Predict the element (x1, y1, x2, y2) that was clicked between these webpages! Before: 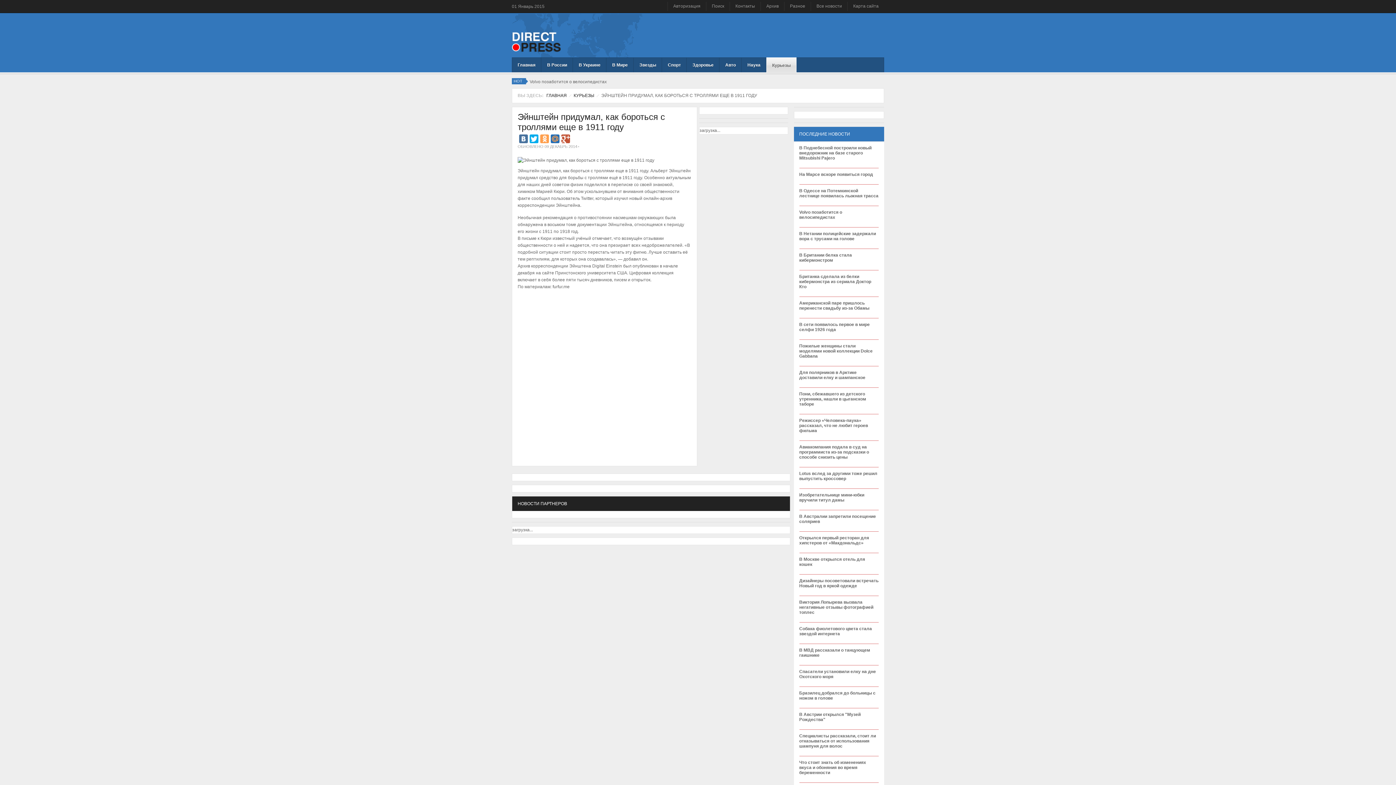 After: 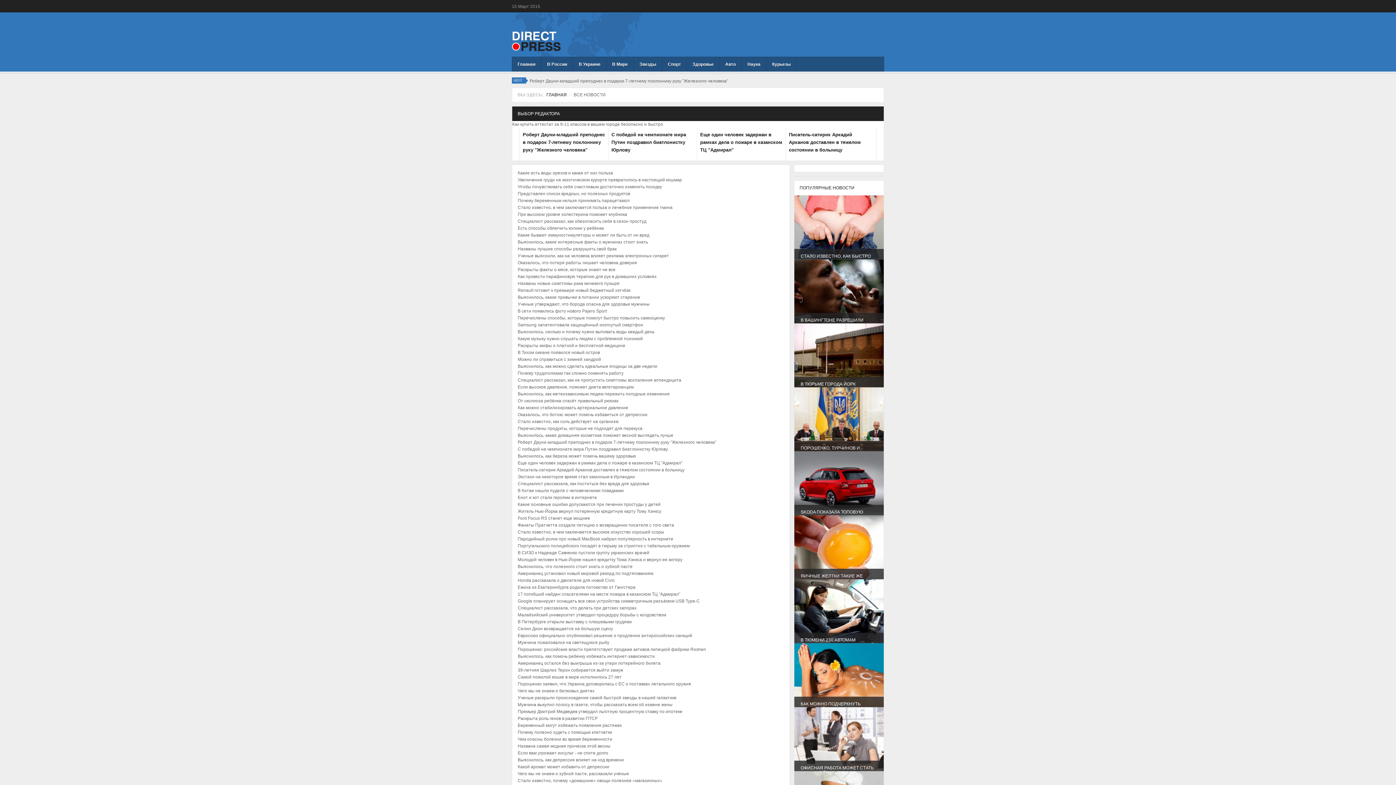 Action: bbox: (816, 3, 842, 8) label: Все новости